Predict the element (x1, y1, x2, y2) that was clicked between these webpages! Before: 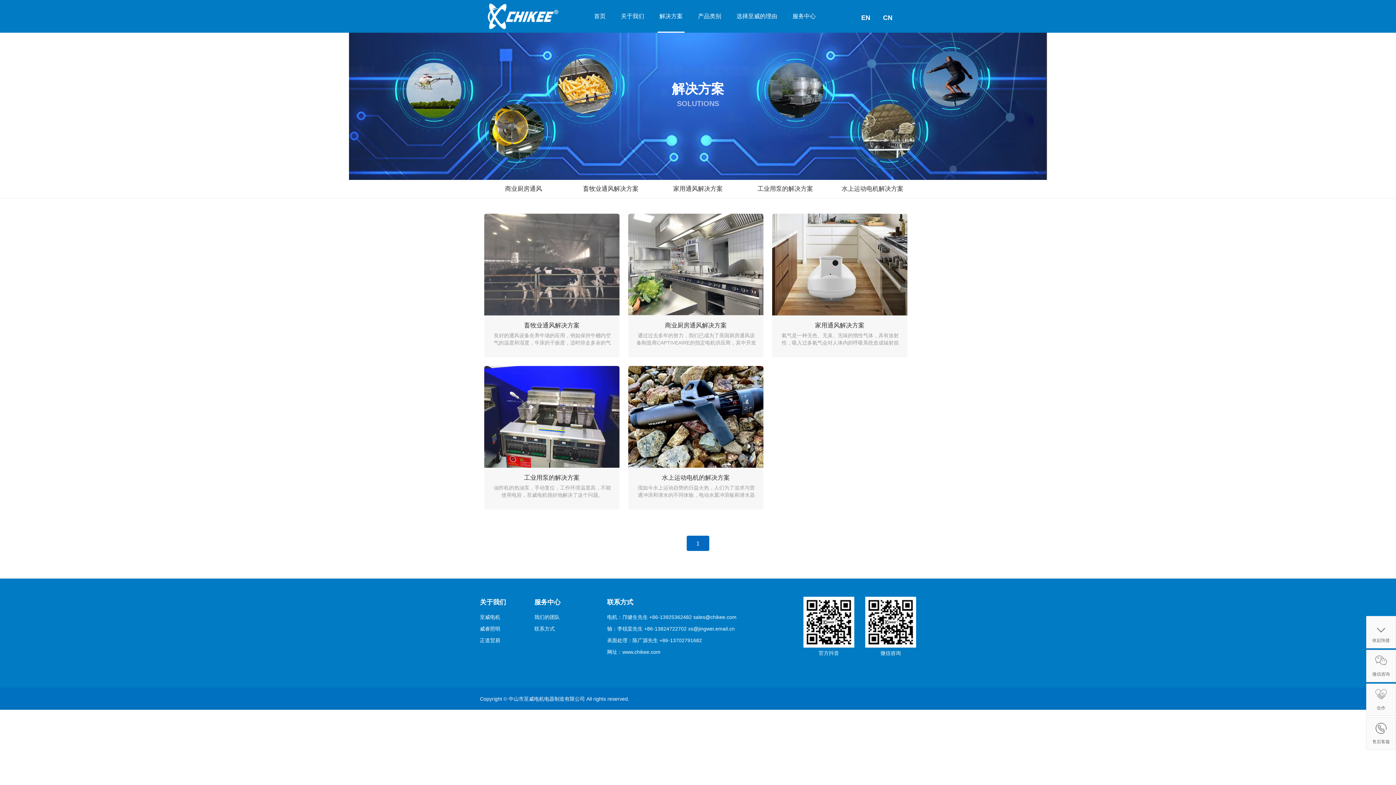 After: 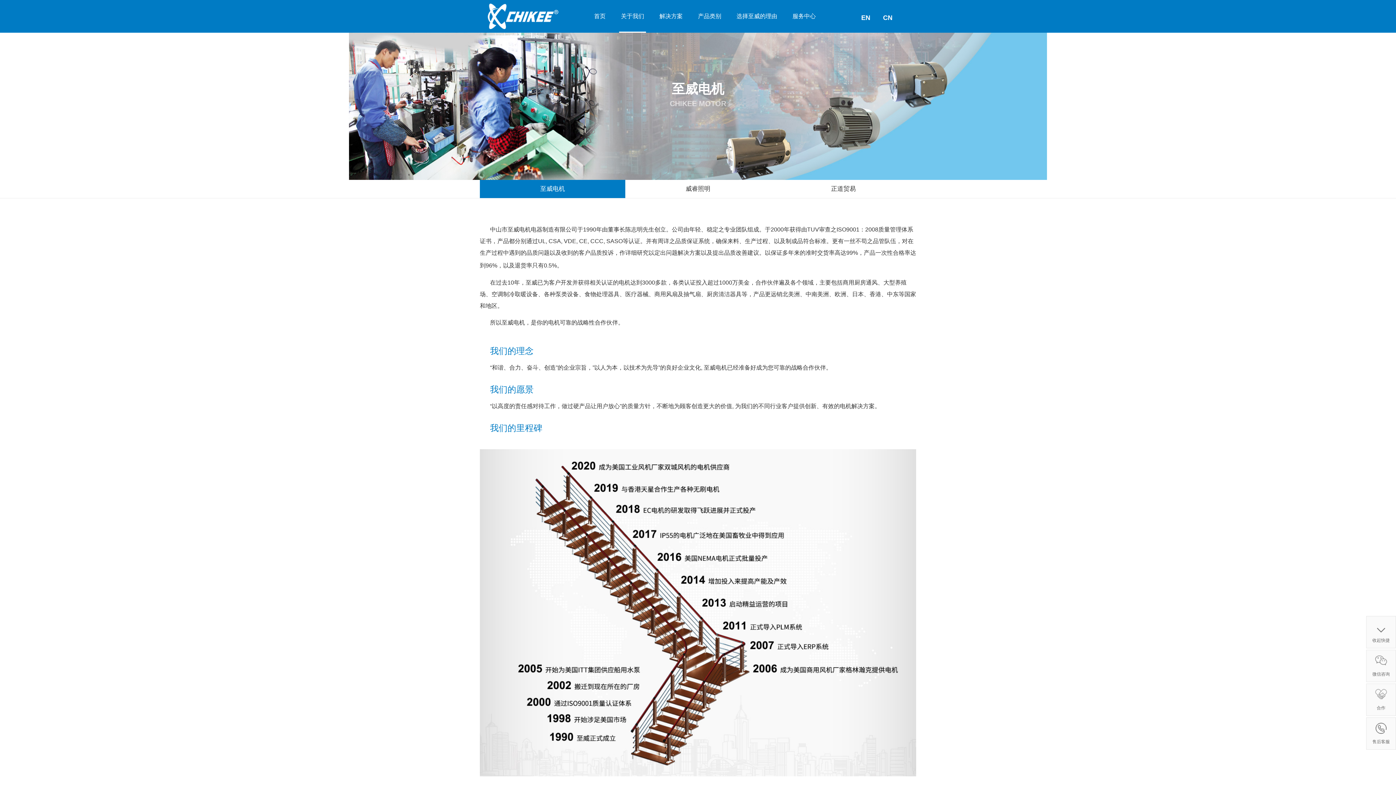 Action: label: 至威电机 bbox: (480, 614, 500, 620)